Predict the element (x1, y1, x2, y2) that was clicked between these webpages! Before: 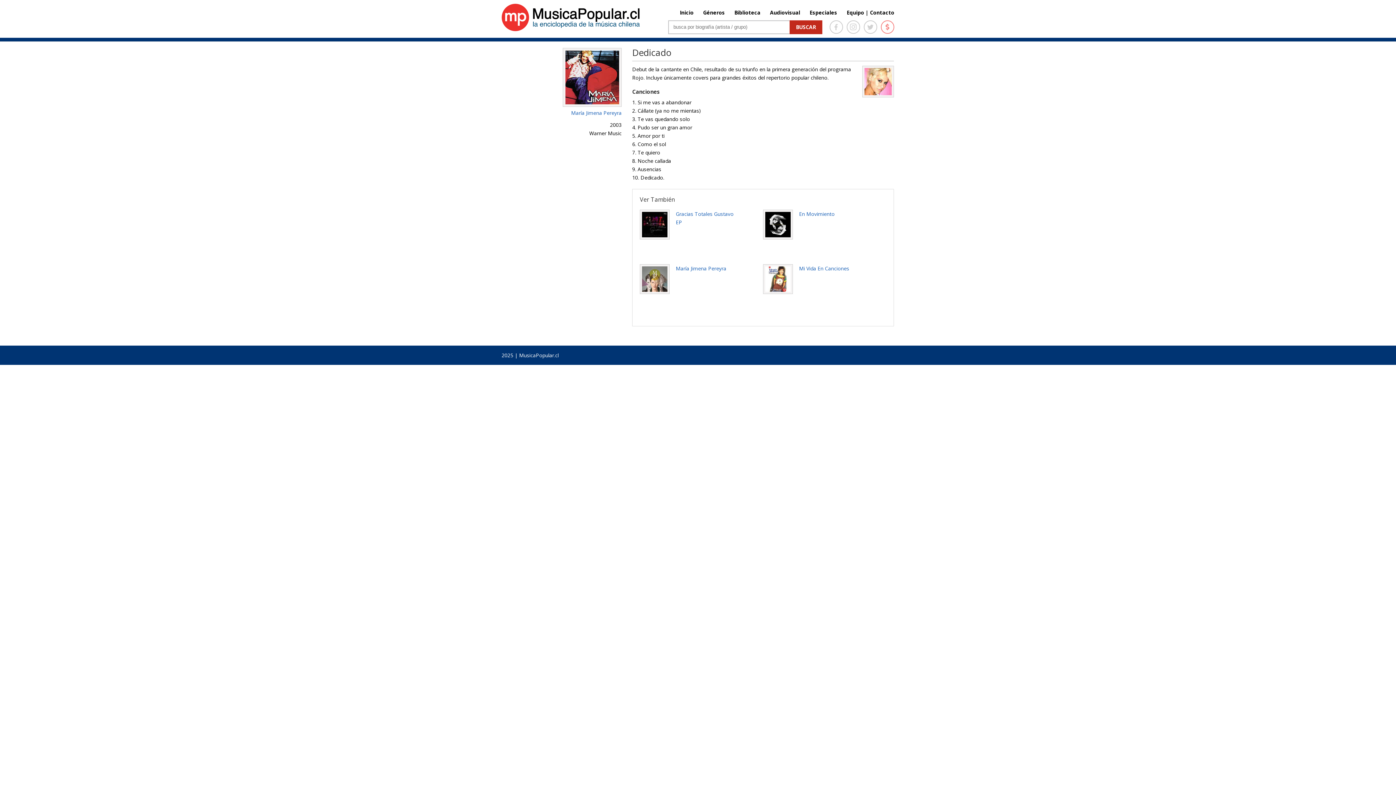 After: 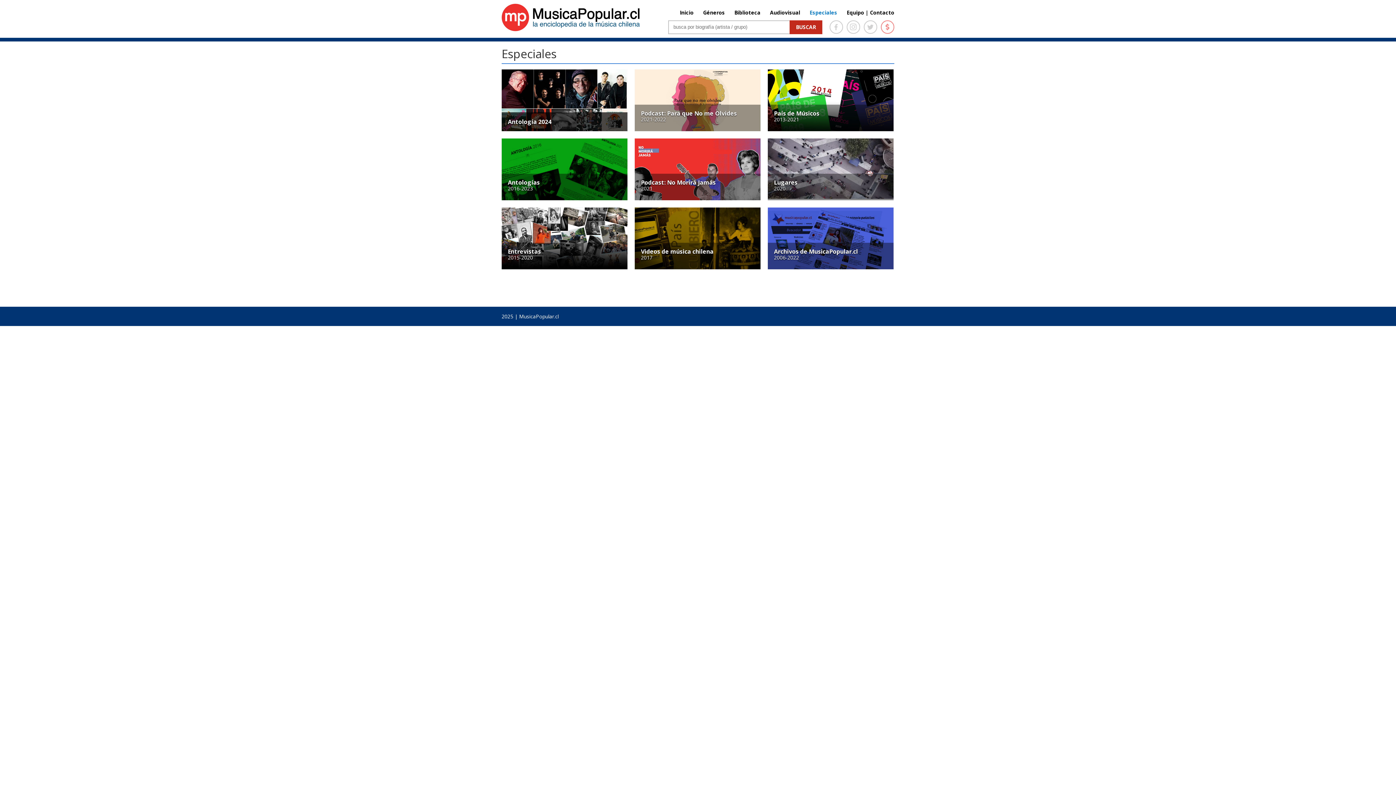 Action: bbox: (809, 8, 837, 16) label: Especiales